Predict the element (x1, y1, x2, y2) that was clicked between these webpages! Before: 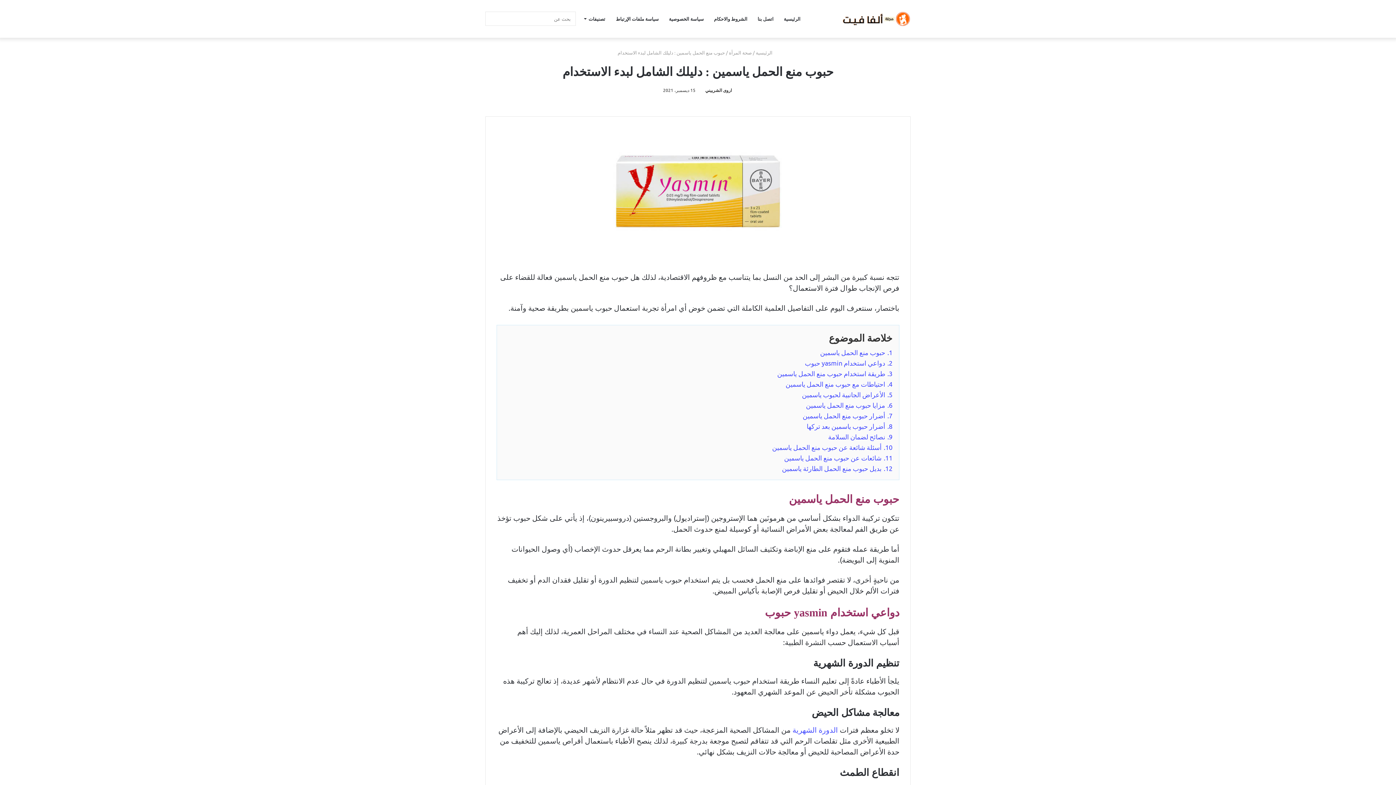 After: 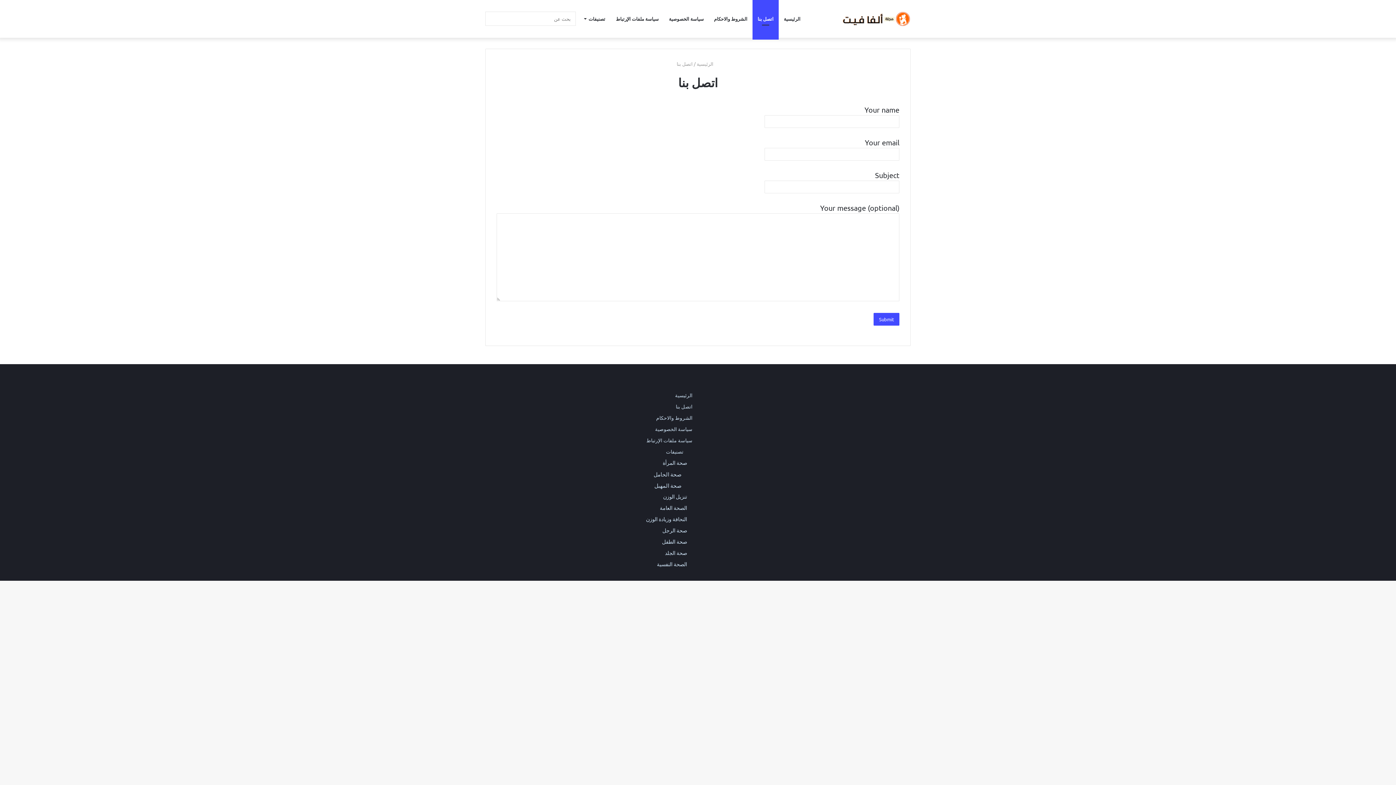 Action: label: اتصل بنا bbox: (752, 0, 778, 37)